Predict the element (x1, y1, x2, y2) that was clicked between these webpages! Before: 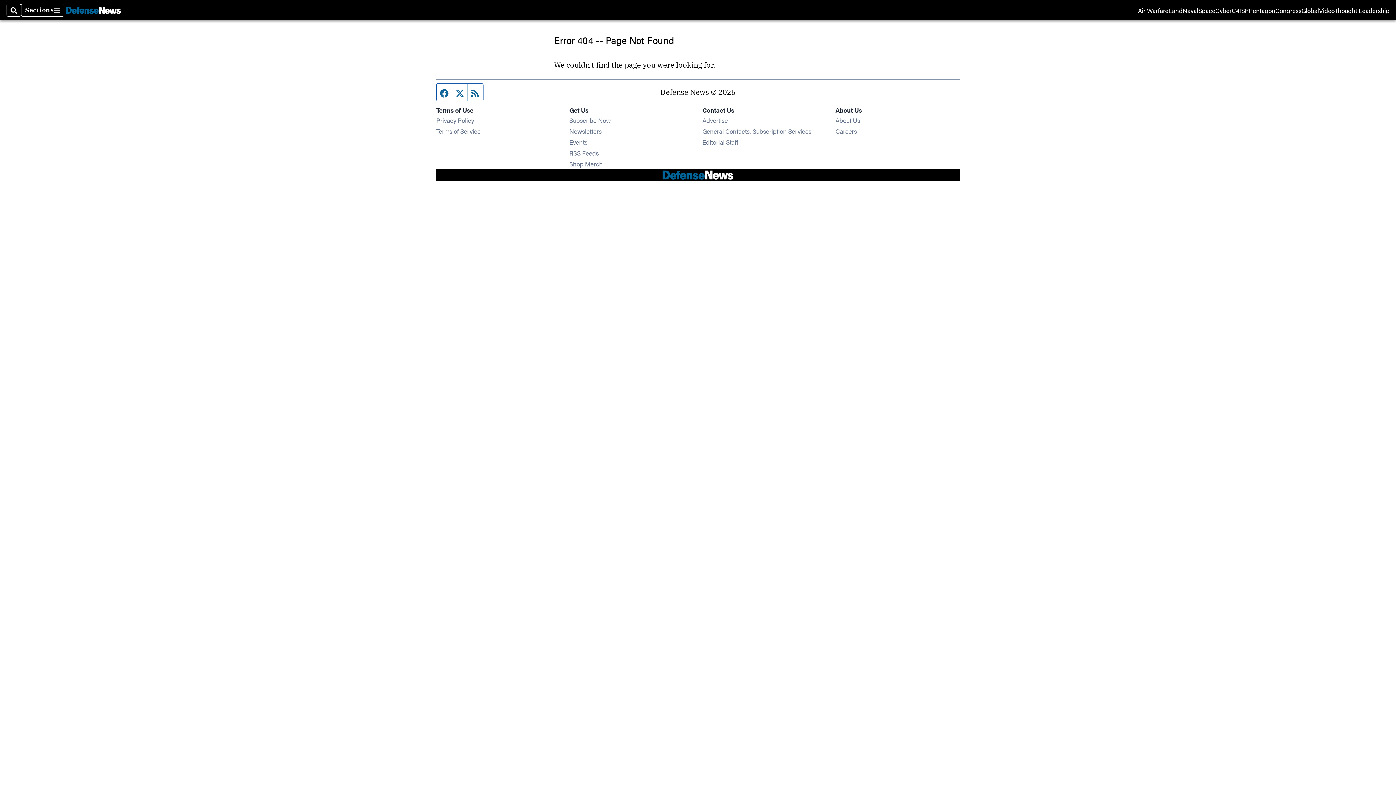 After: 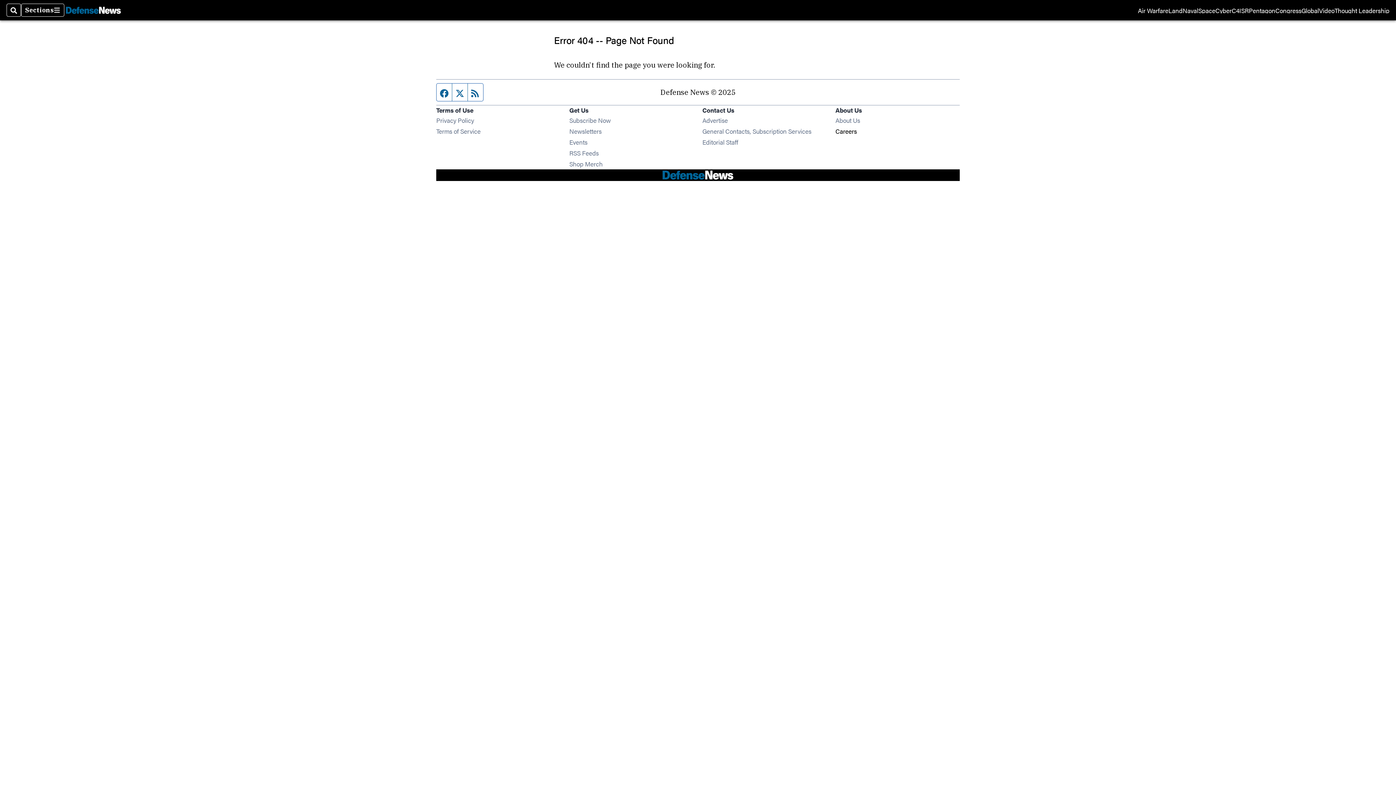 Action: bbox: (835, 126, 857, 135) label: Careers
Opens in new window